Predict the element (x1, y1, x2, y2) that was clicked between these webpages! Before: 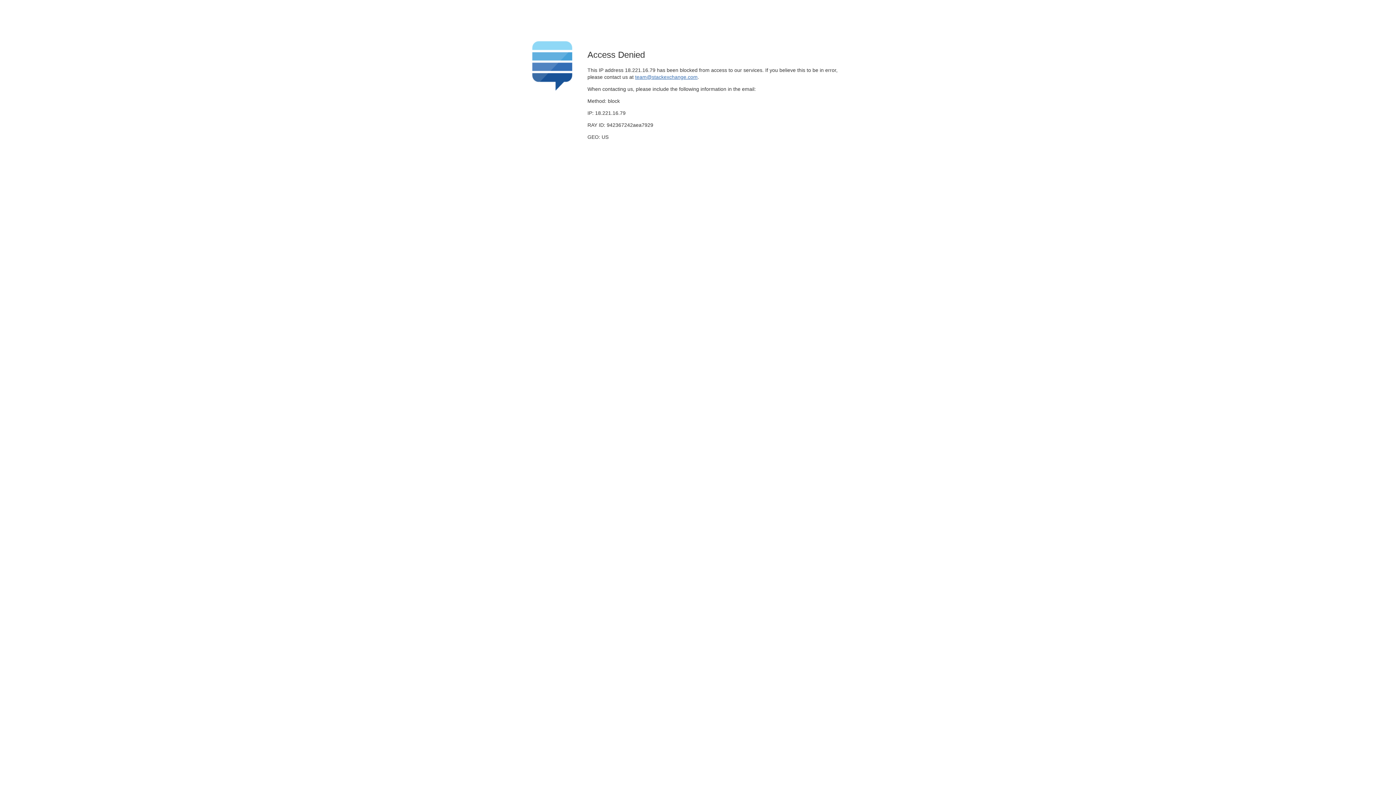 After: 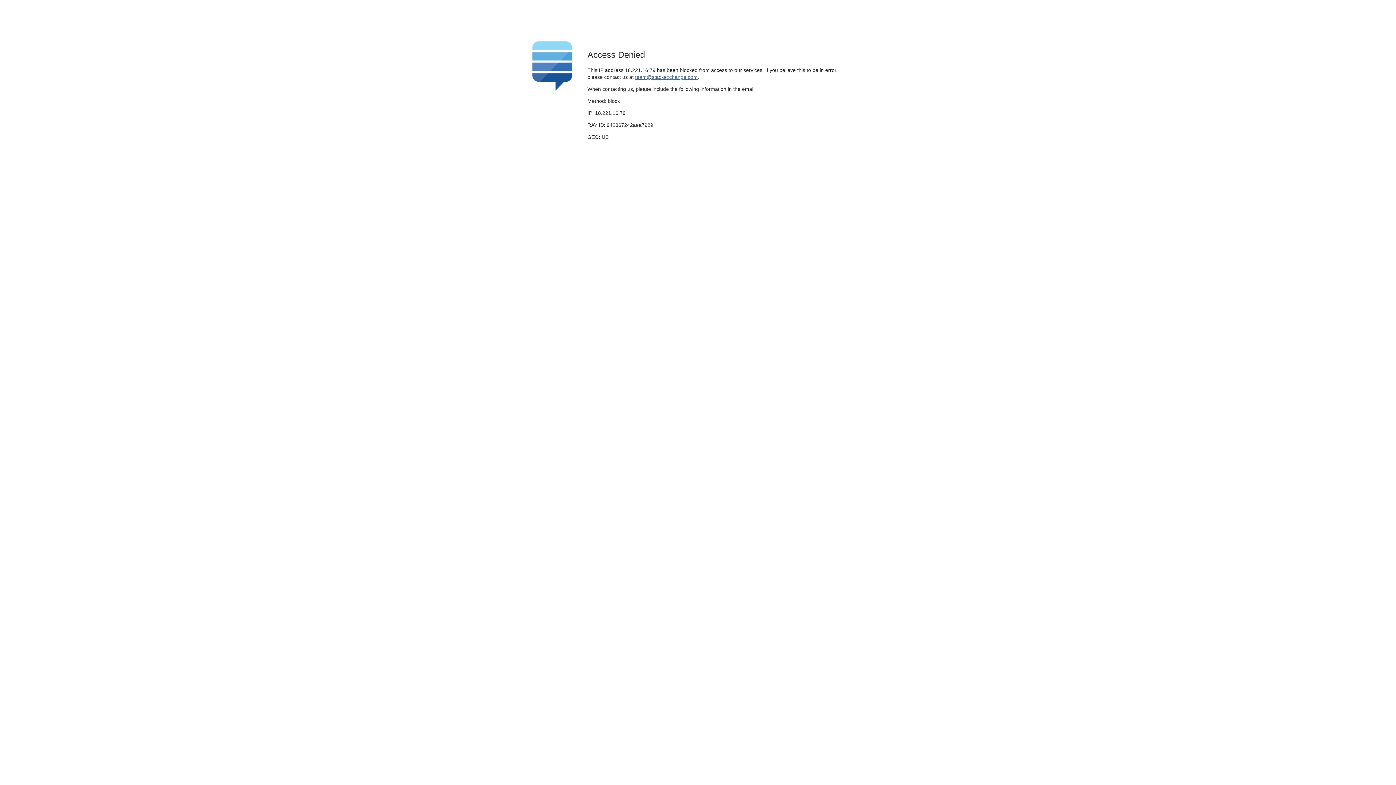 Action: bbox: (635, 74, 697, 79) label: team@stackexchange.com